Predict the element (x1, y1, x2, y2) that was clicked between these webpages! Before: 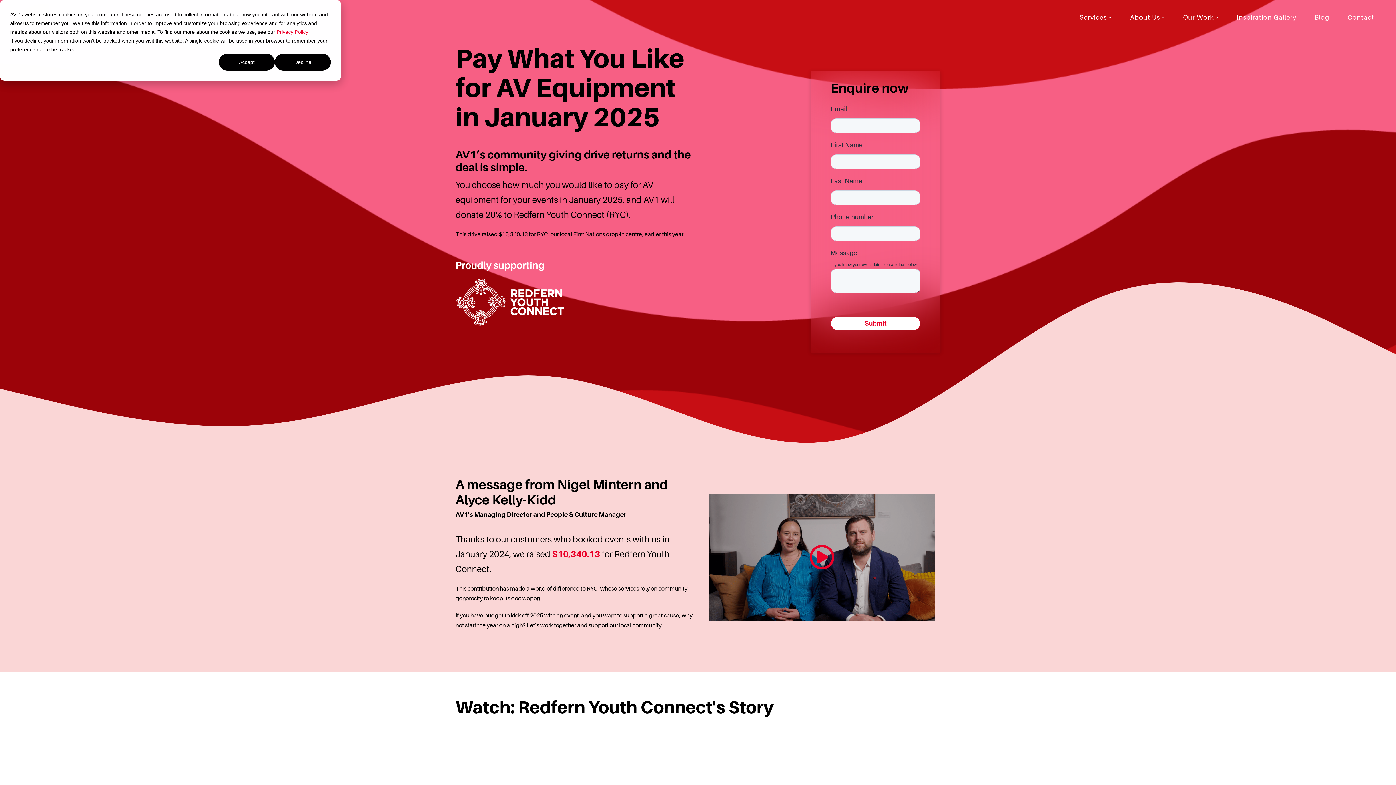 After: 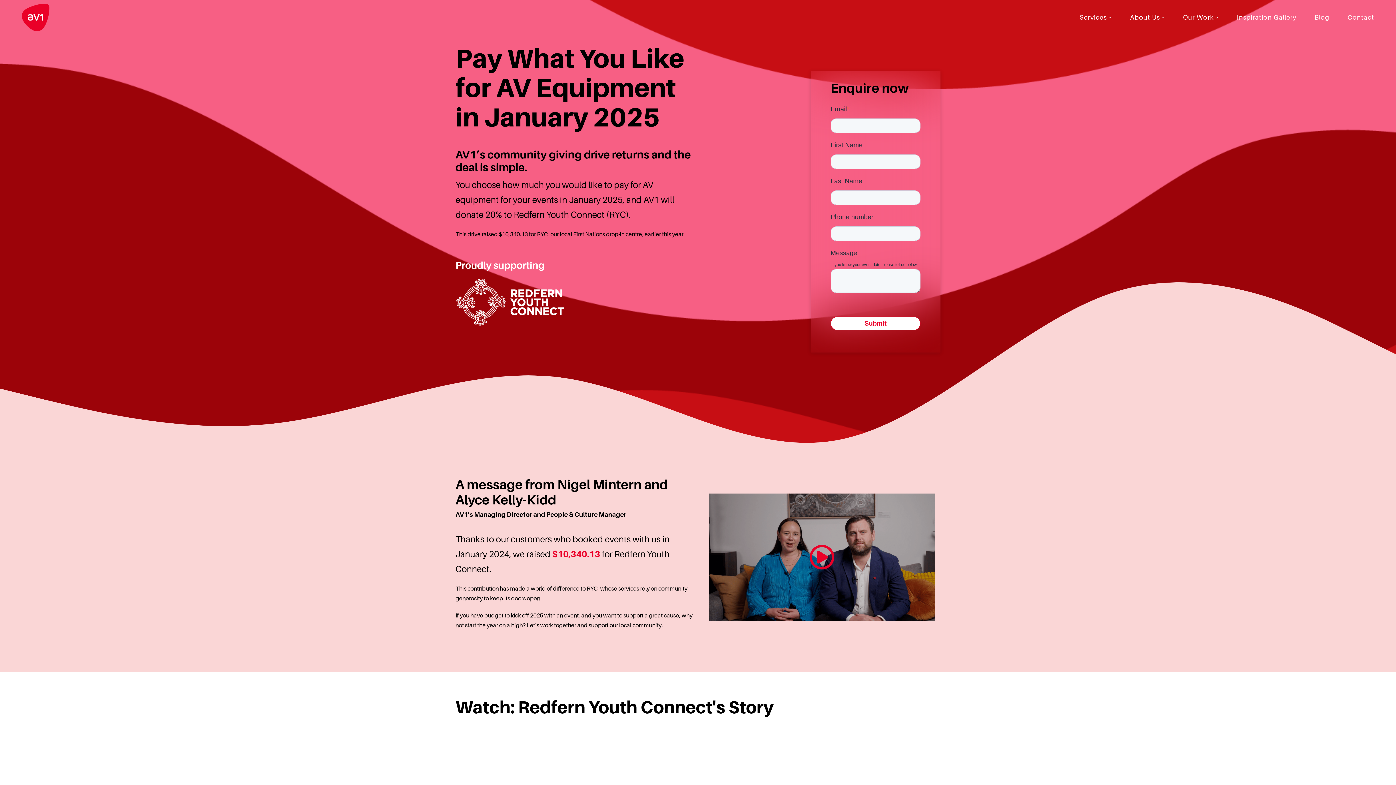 Action: bbox: (218, 53, 274, 70) label: Accept